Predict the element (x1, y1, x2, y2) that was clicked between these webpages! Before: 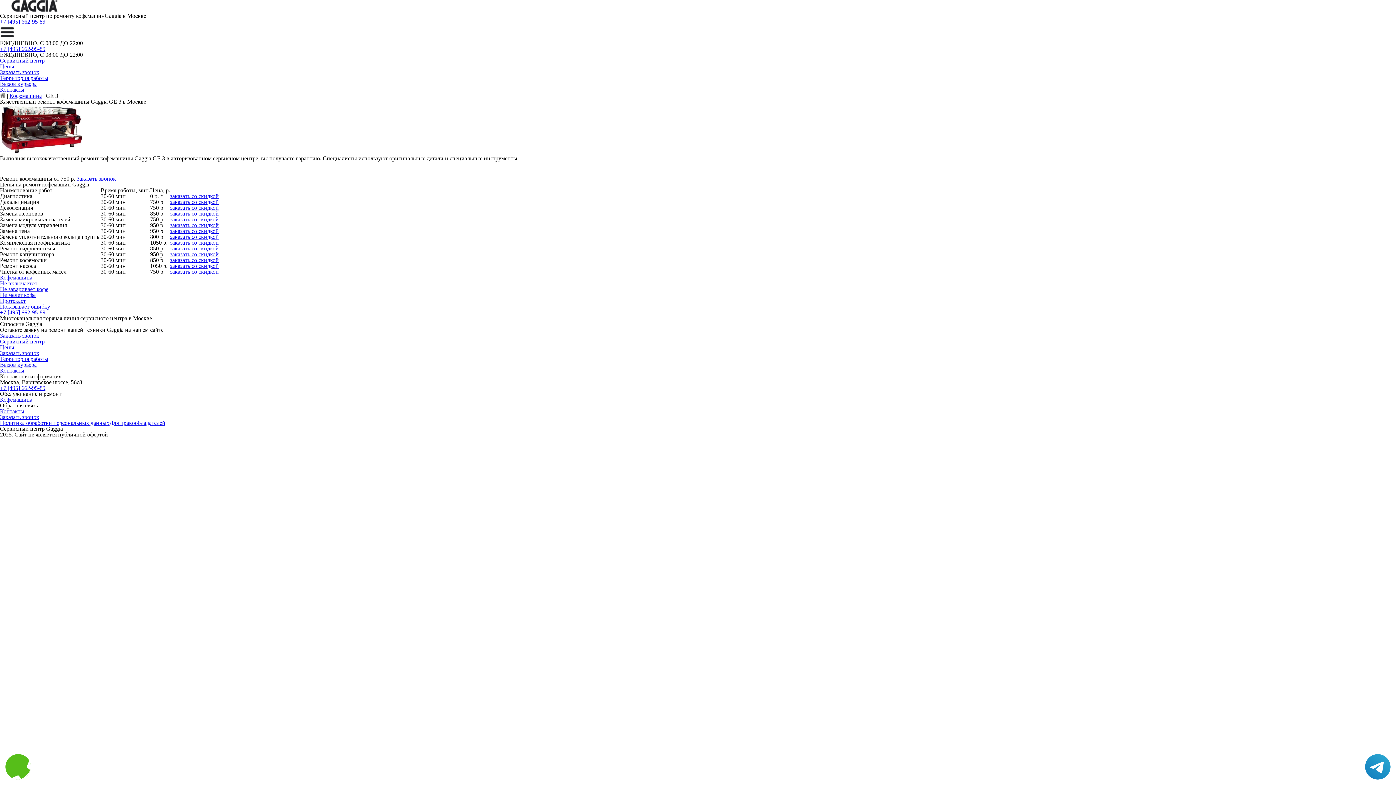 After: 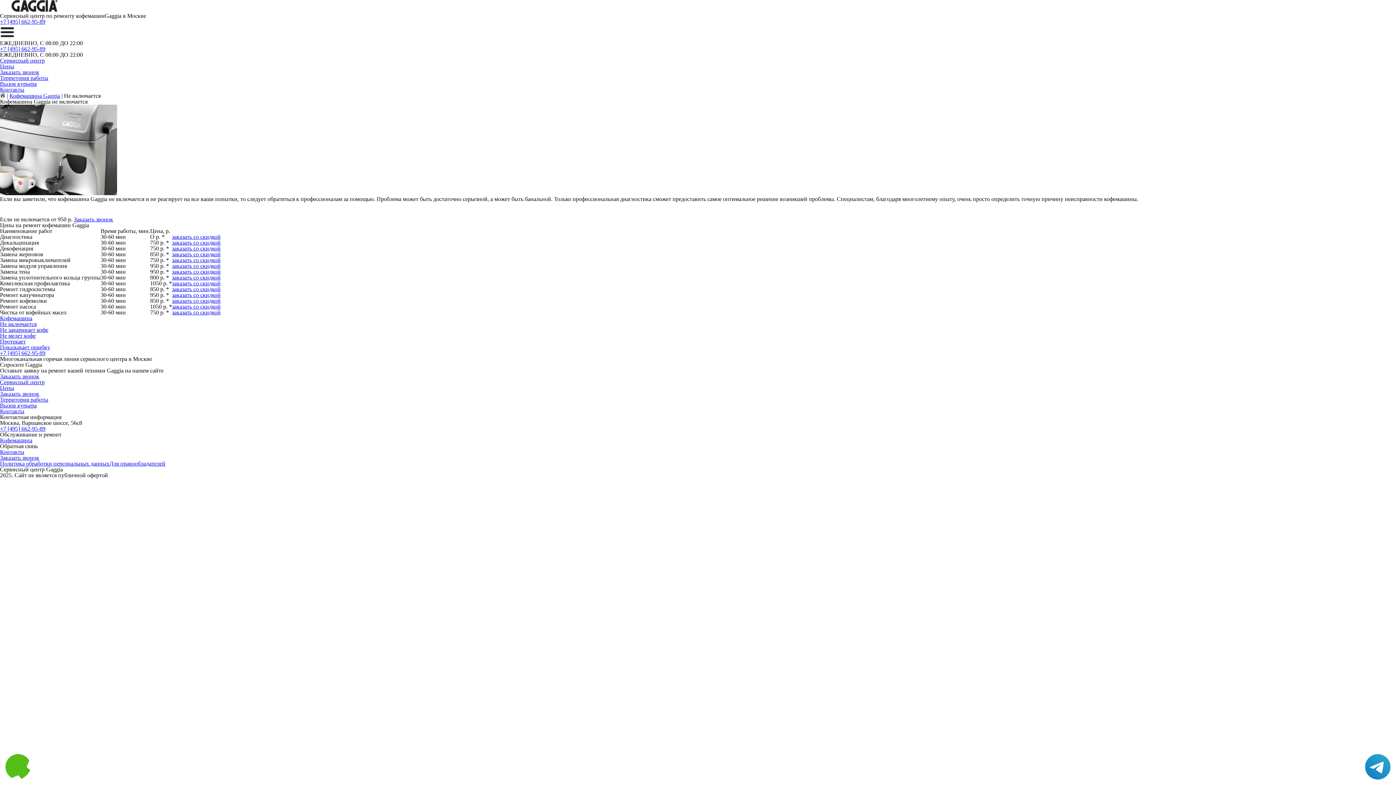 Action: bbox: (0, 280, 36, 286) label: Не включается